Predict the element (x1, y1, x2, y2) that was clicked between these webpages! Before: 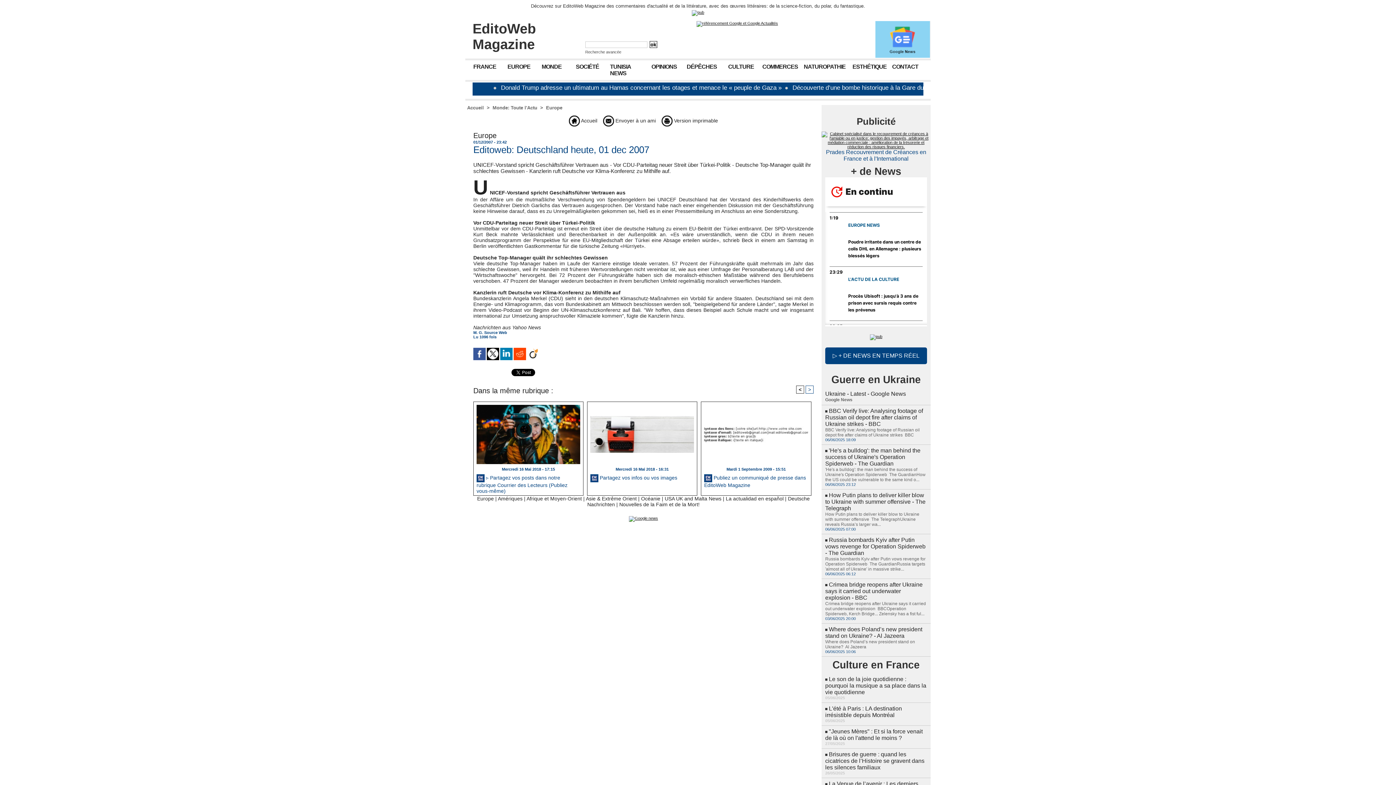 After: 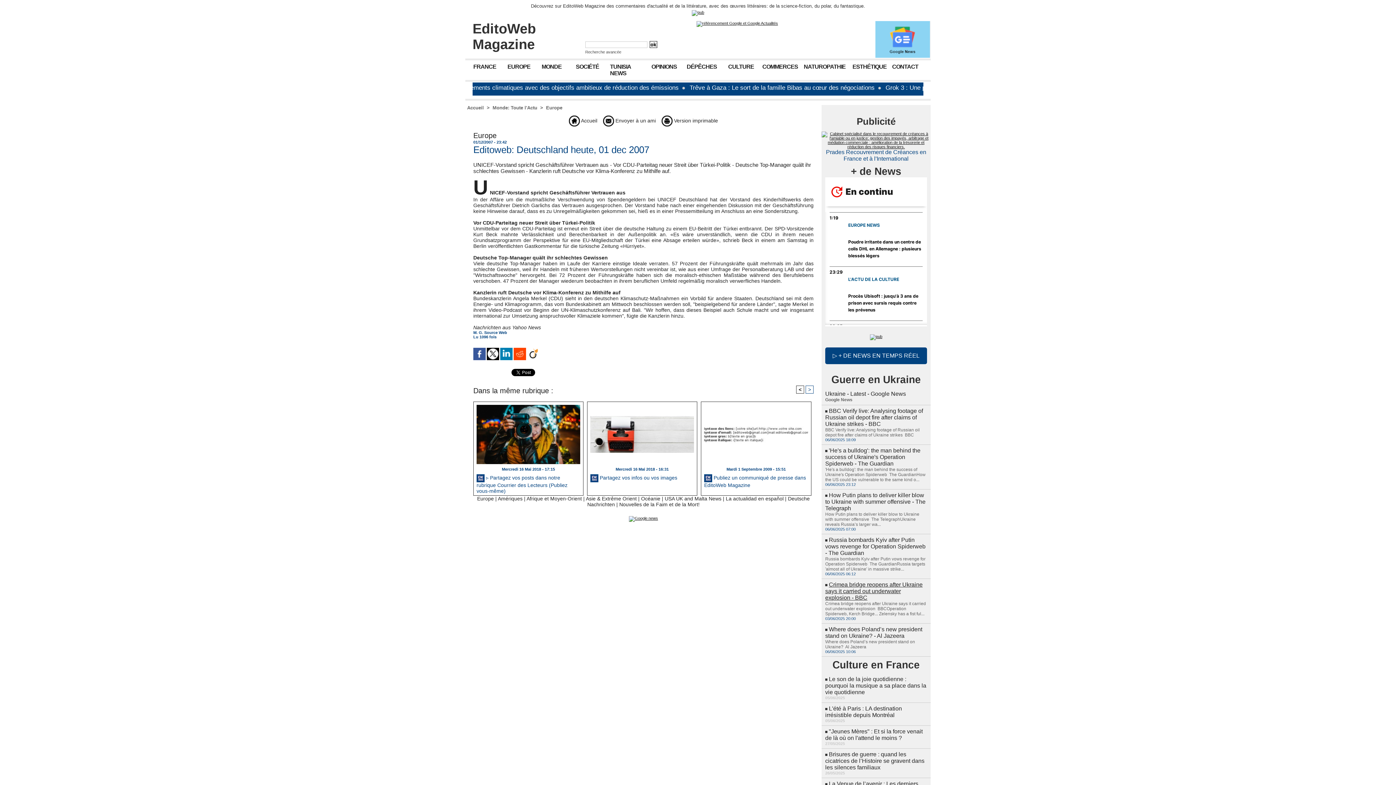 Action: bbox: (825, 581, 922, 601) label: Crimea bridge reopens after Ukraine says it carried out underwater explosion - BBC